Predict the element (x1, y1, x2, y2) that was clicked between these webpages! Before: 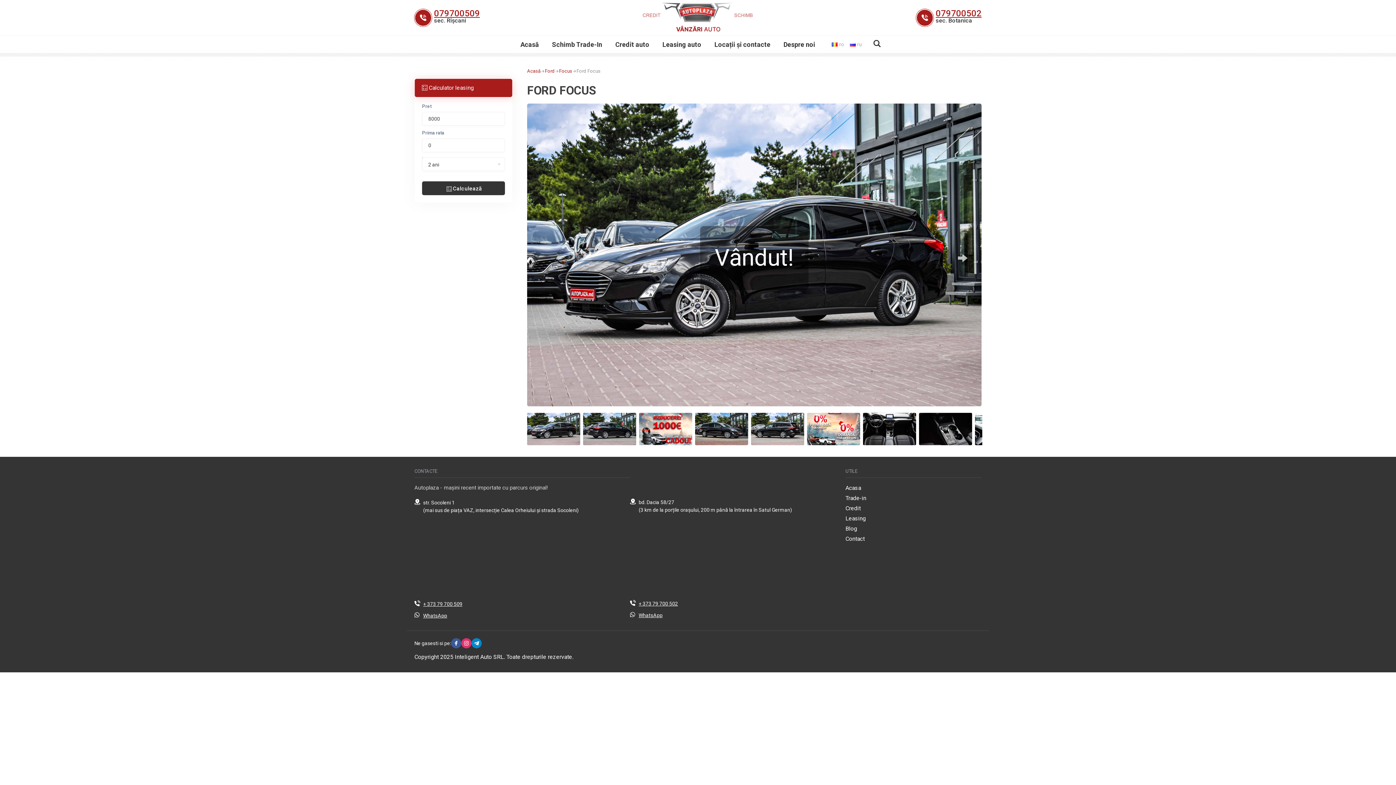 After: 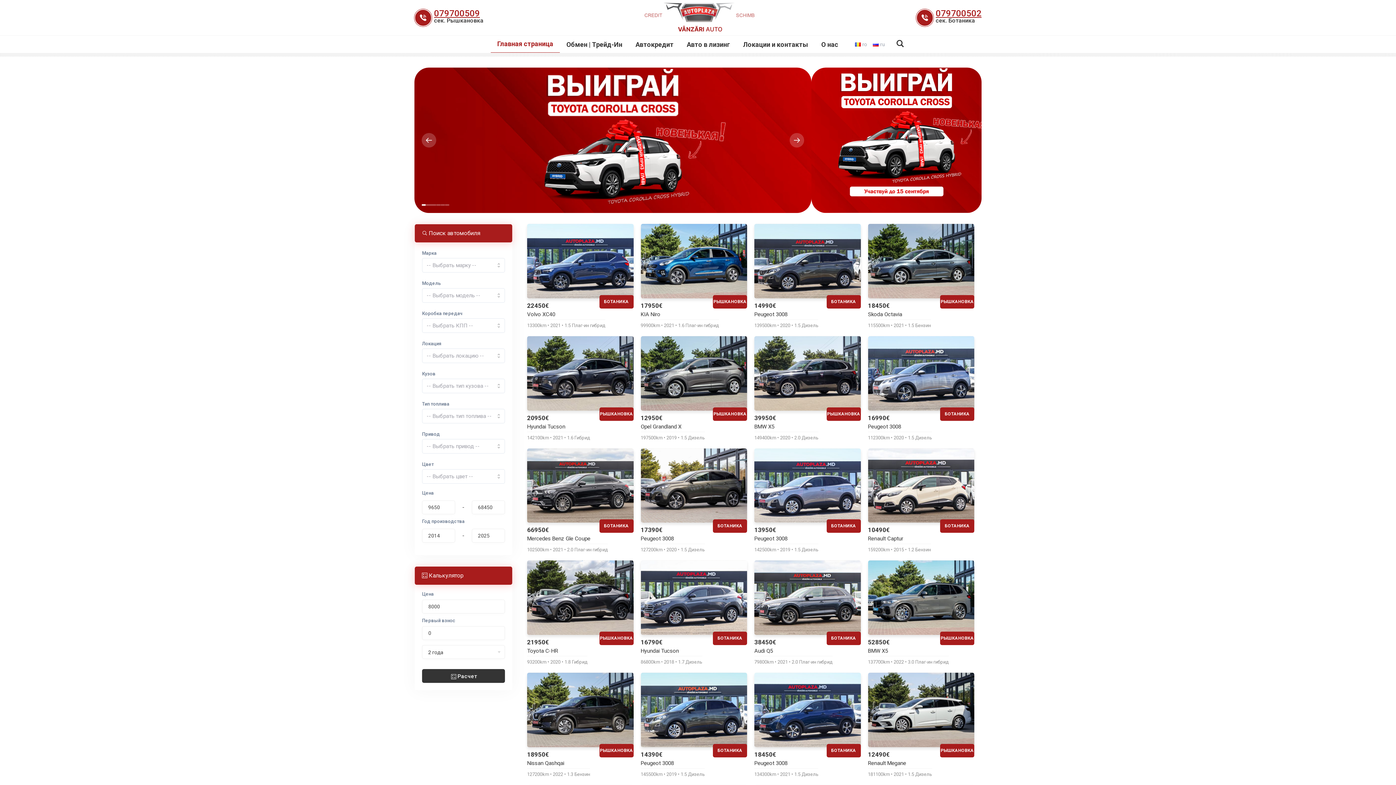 Action: bbox: (847, 35, 864, 53) label: ru